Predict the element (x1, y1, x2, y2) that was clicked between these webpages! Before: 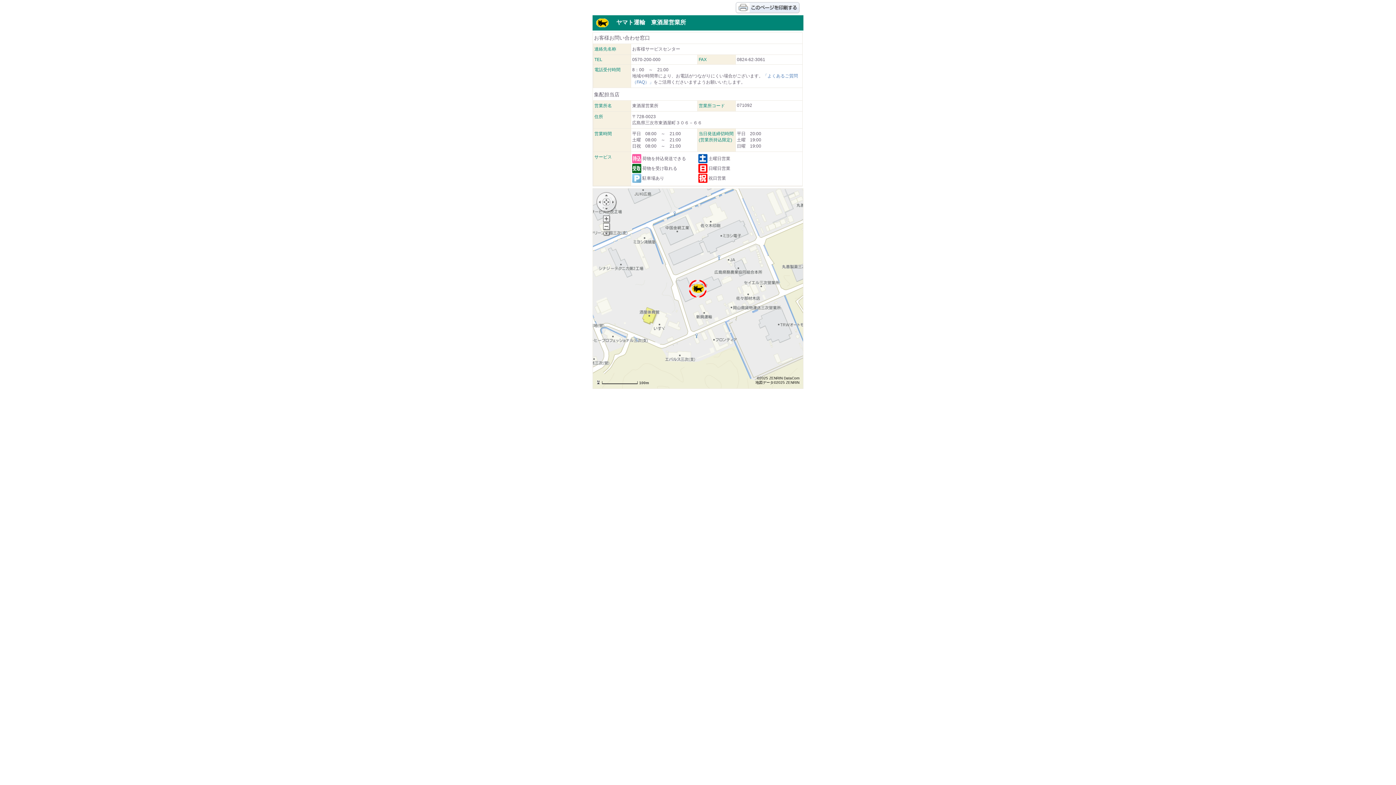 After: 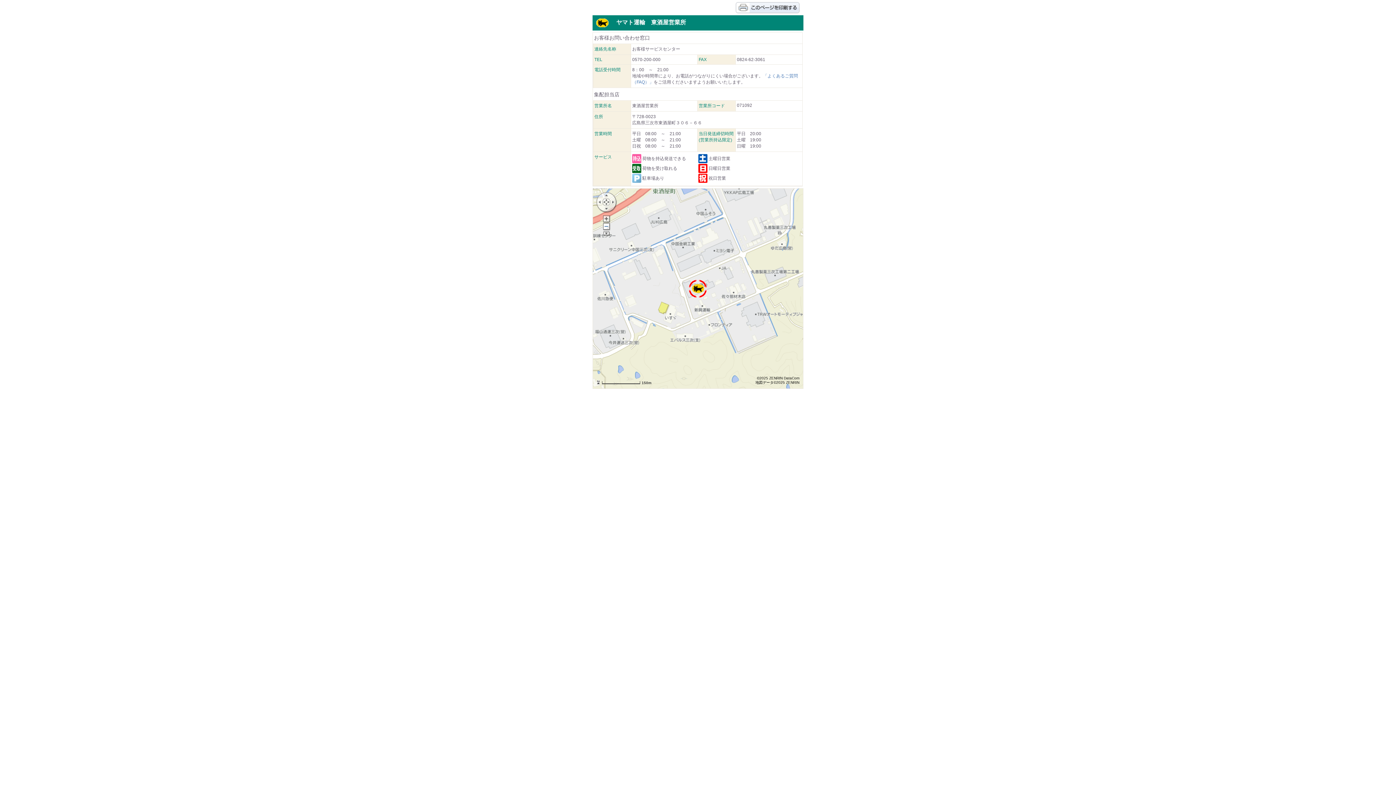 Action: bbox: (603, 223, 610, 230)